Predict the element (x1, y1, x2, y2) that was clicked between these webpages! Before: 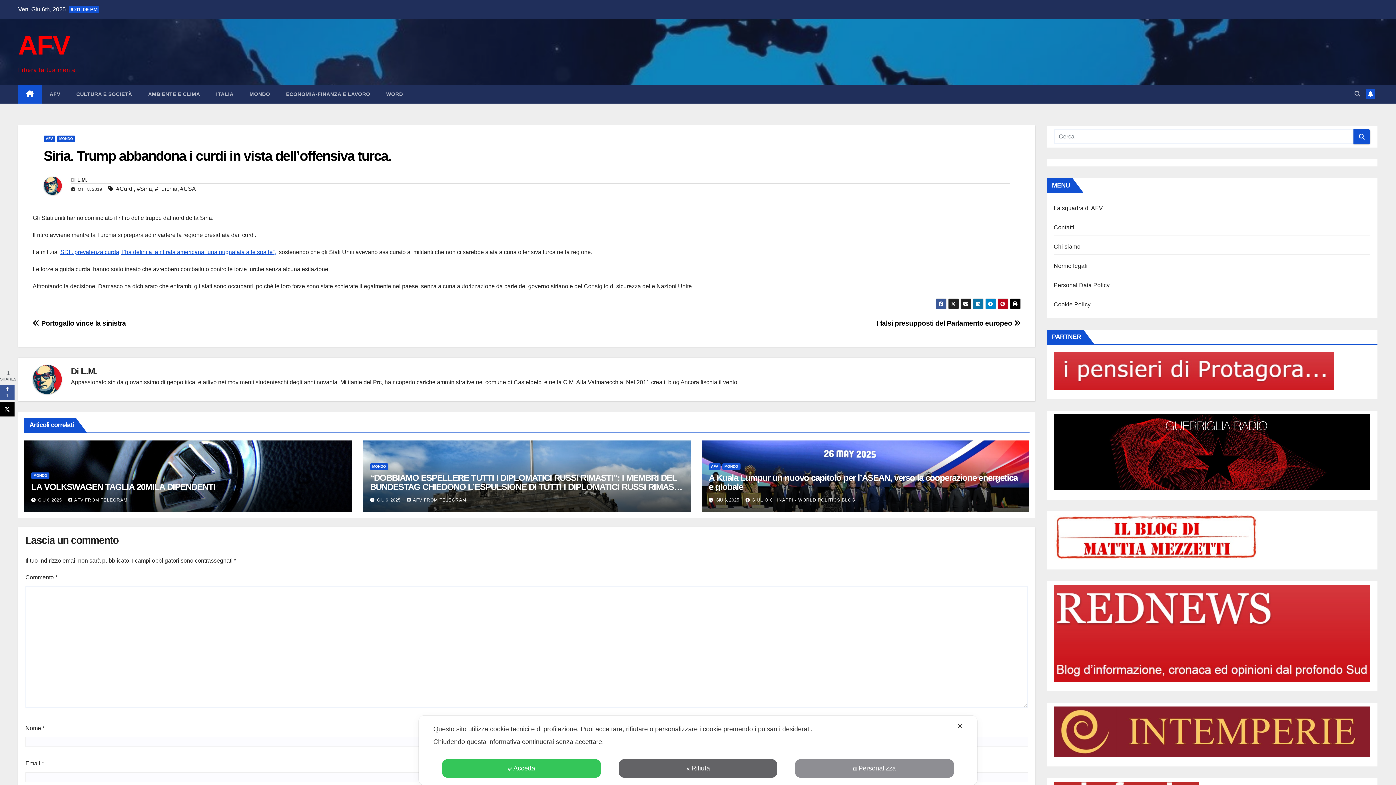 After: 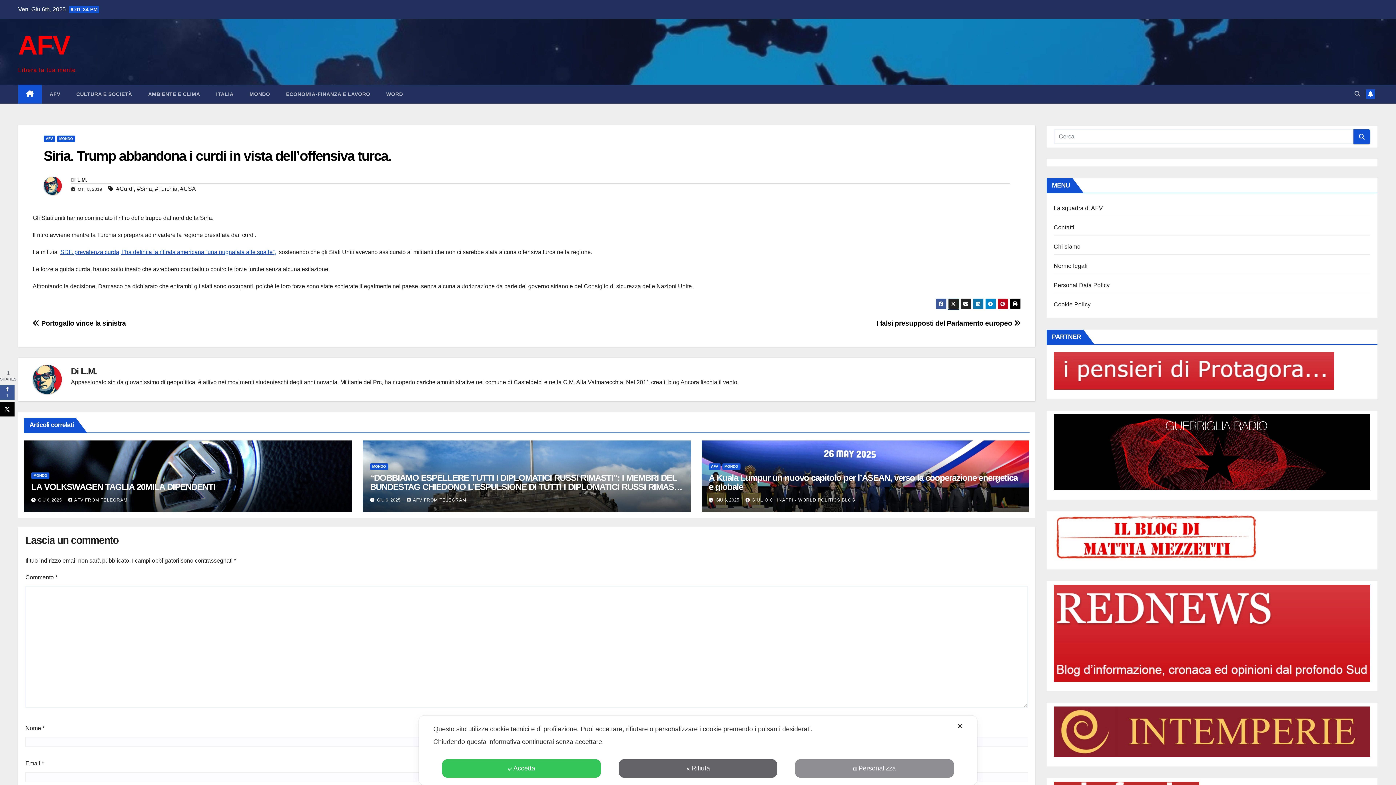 Action: bbox: (948, 298, 959, 309)